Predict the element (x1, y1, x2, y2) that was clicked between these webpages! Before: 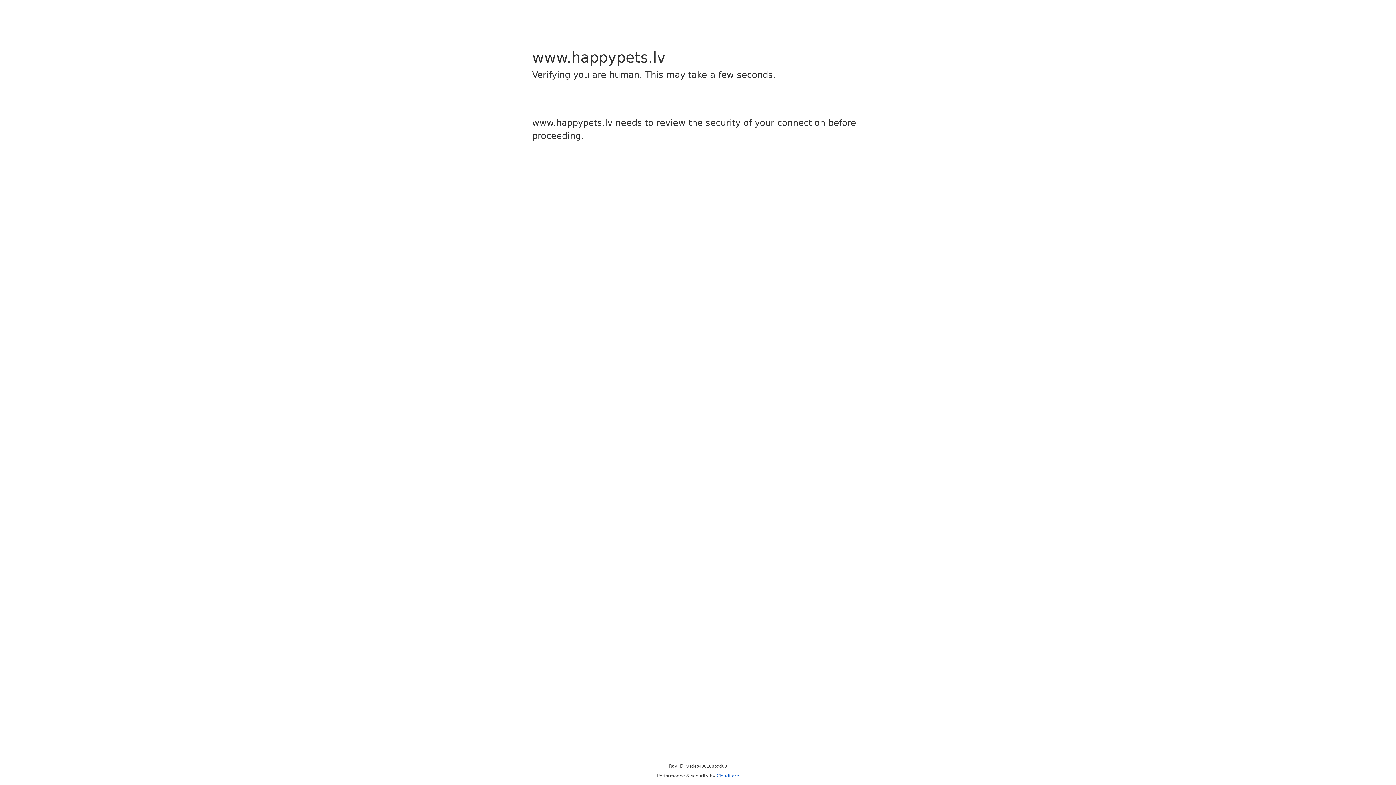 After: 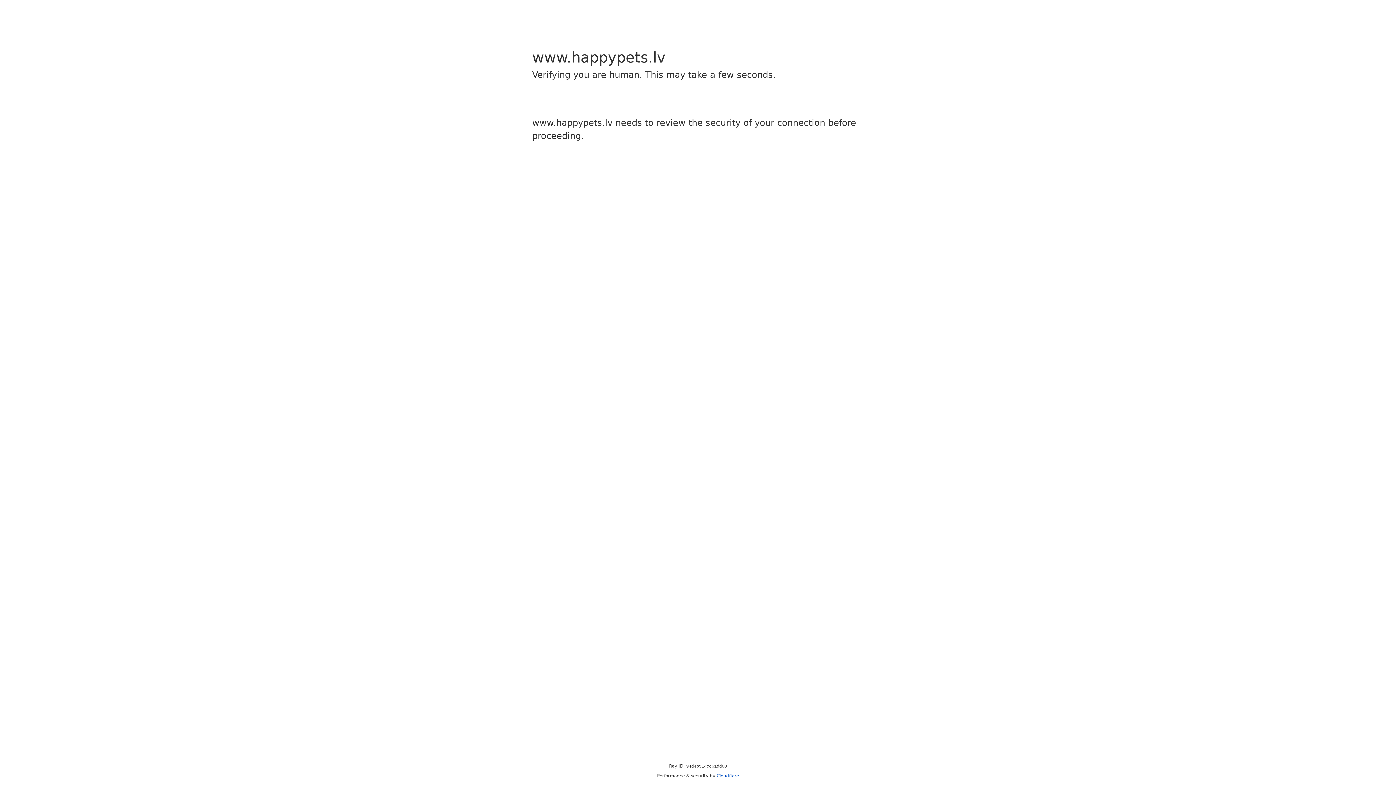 Action: label: Cloudflare bbox: (716, 773, 739, 778)